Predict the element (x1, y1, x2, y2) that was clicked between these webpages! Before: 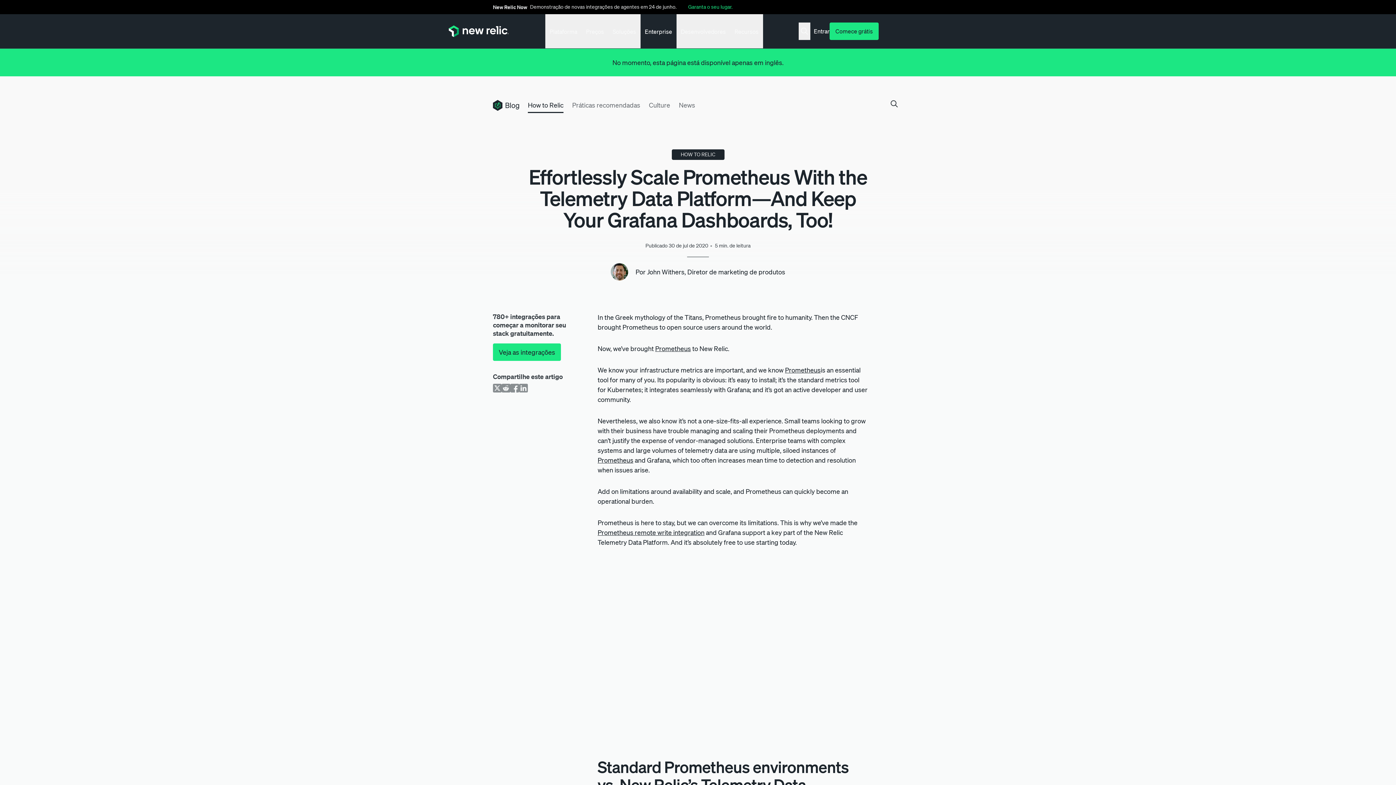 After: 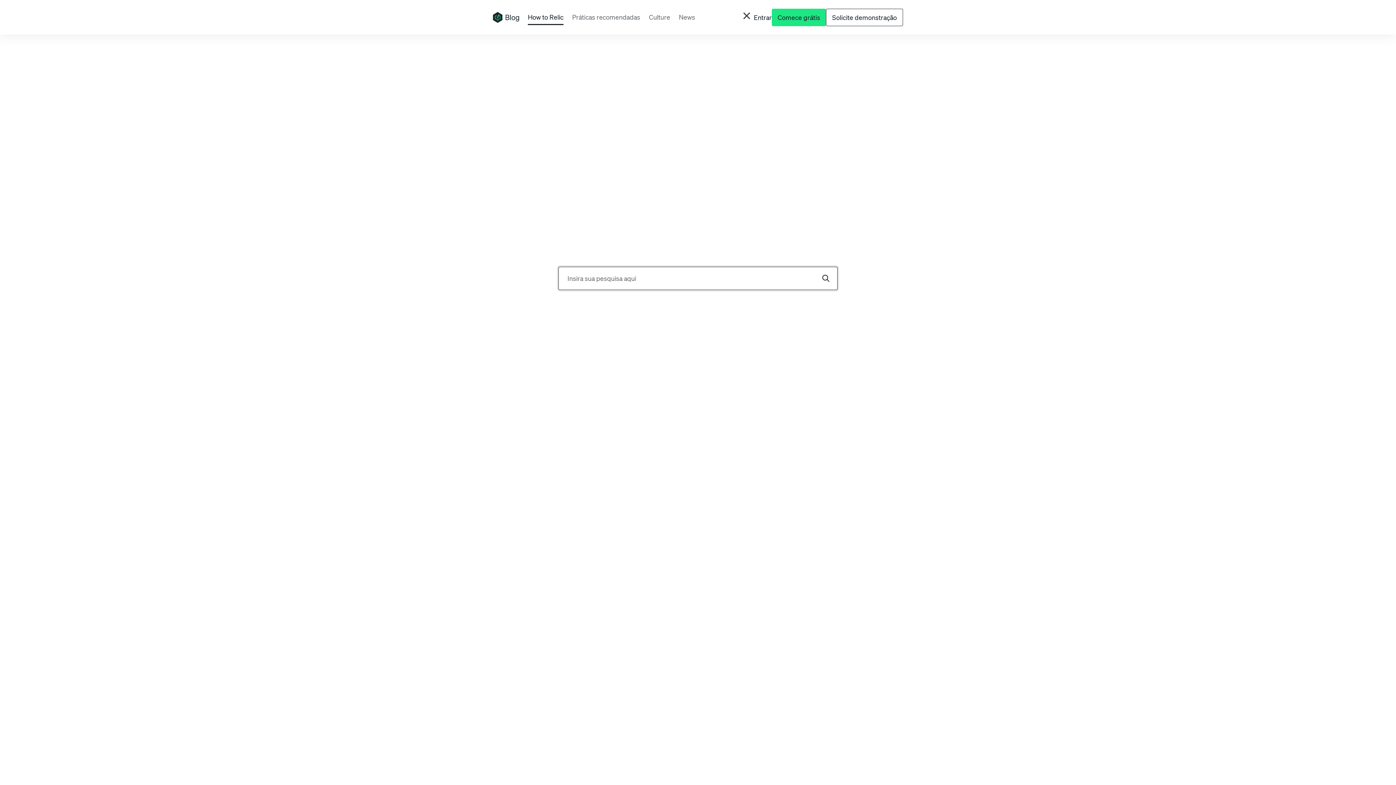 Action: label: Toggle blog search bbox: (888, 96, 903, 111)